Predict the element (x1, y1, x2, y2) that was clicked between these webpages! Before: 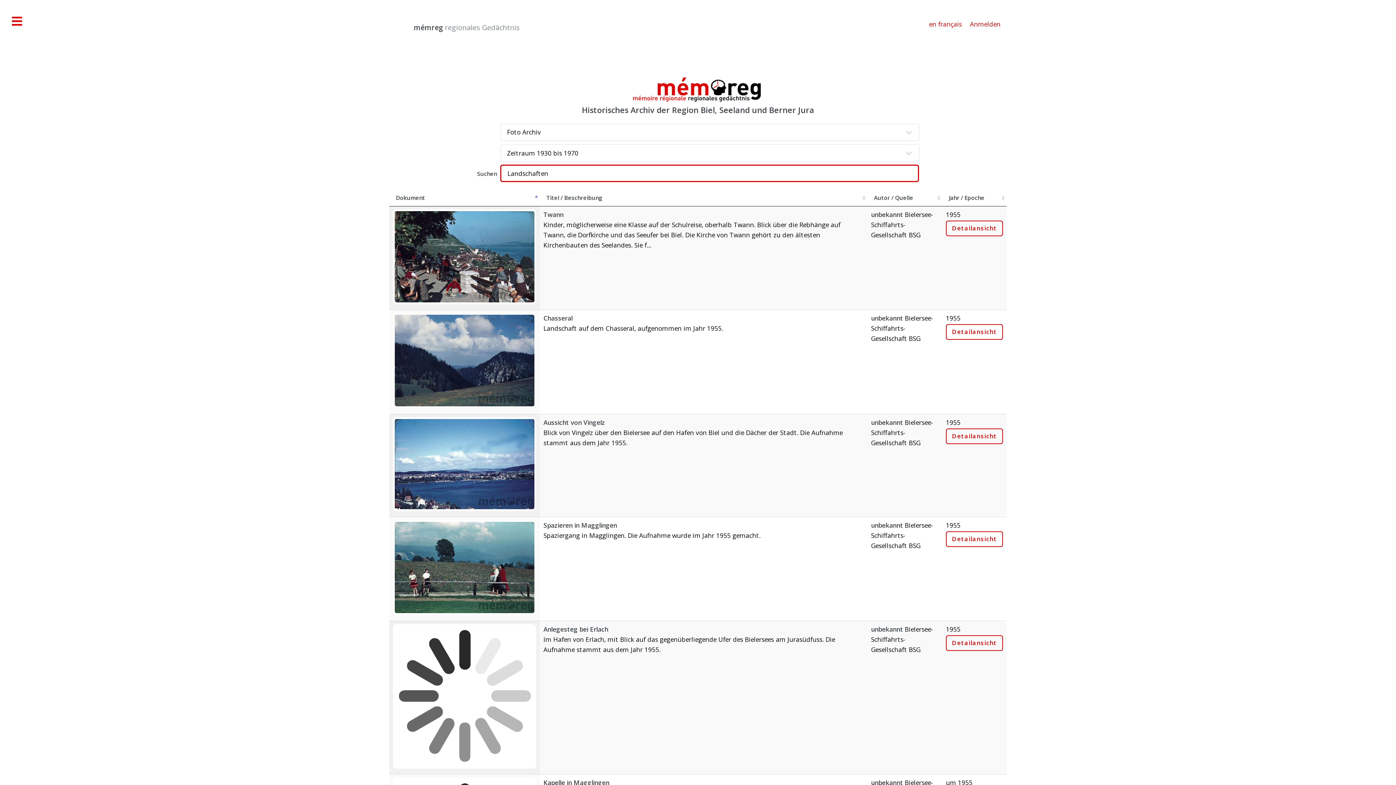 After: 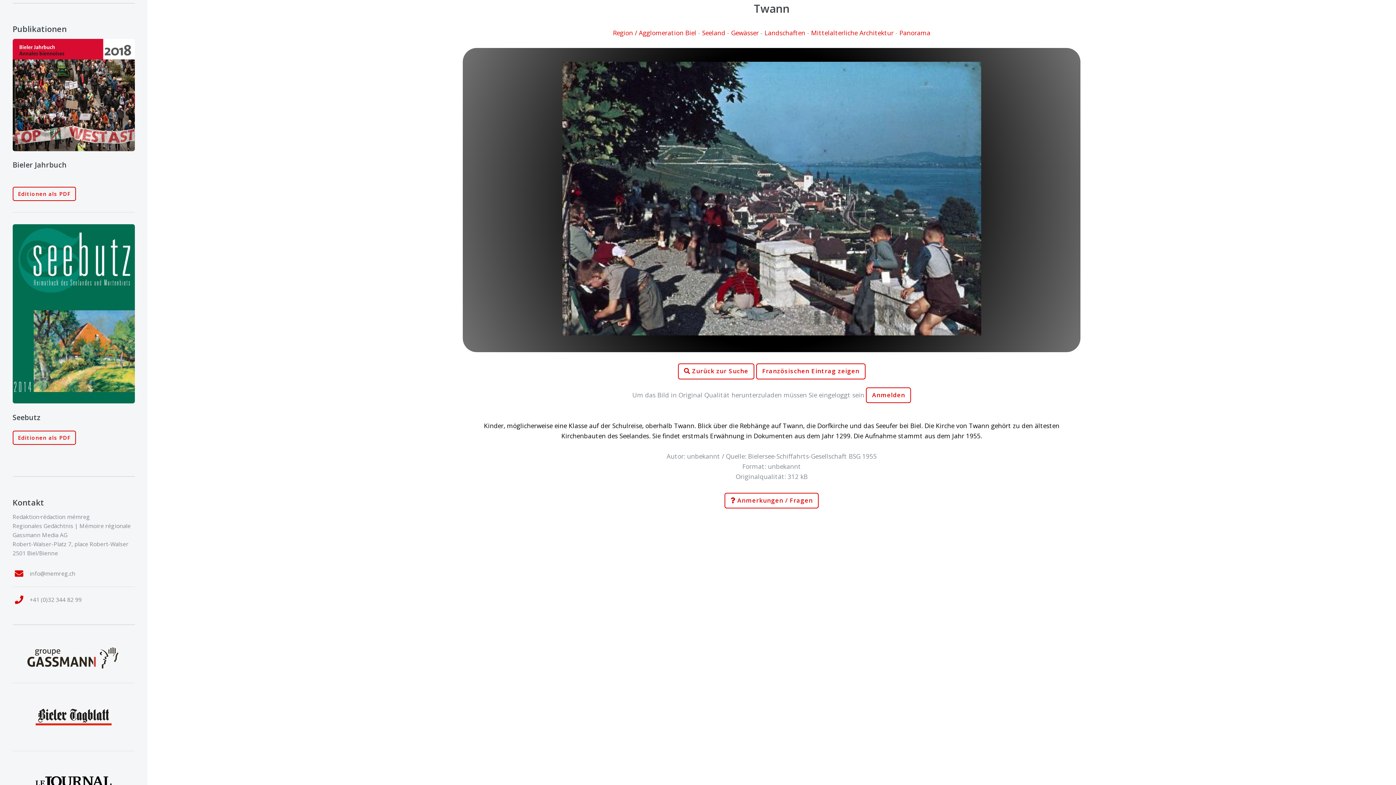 Action: label: Detailansicht bbox: (946, 223, 1003, 232)